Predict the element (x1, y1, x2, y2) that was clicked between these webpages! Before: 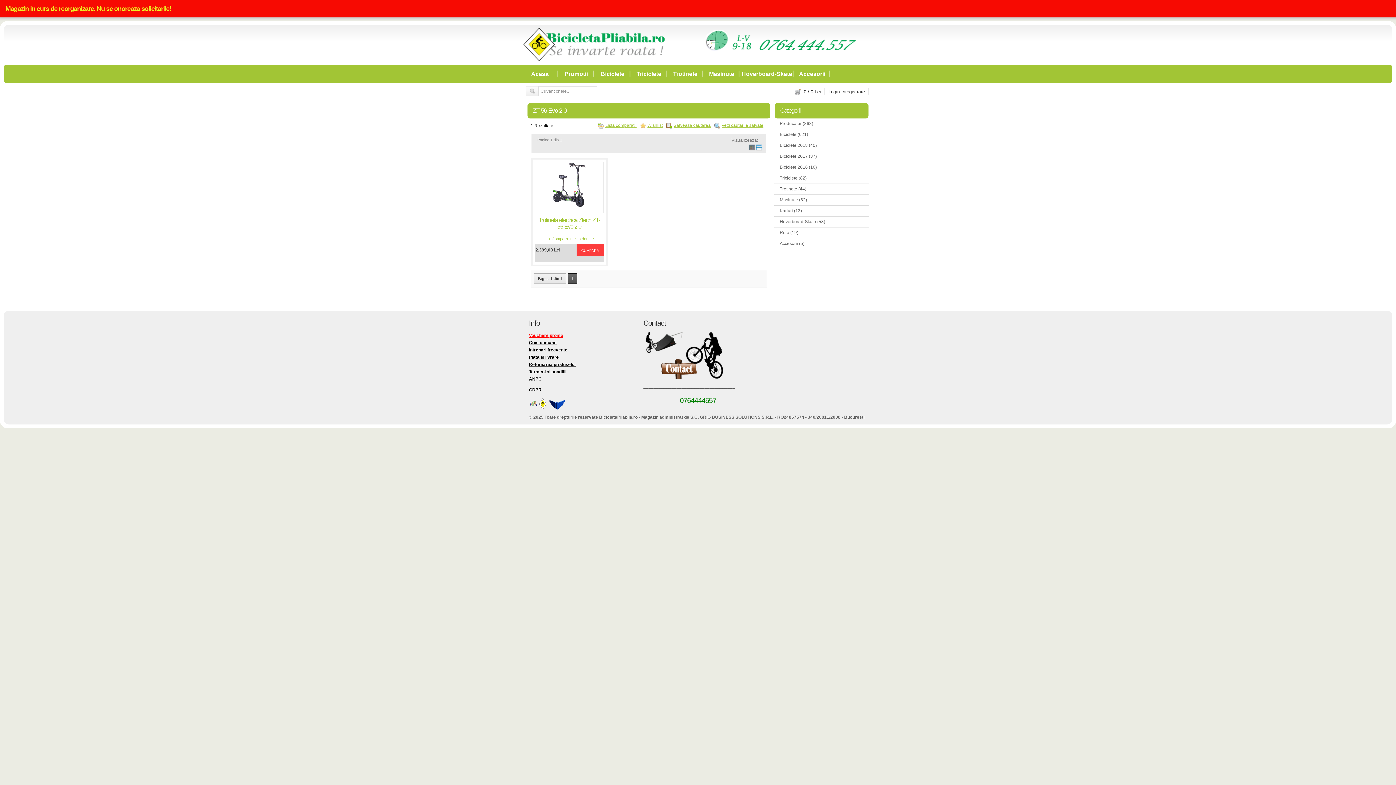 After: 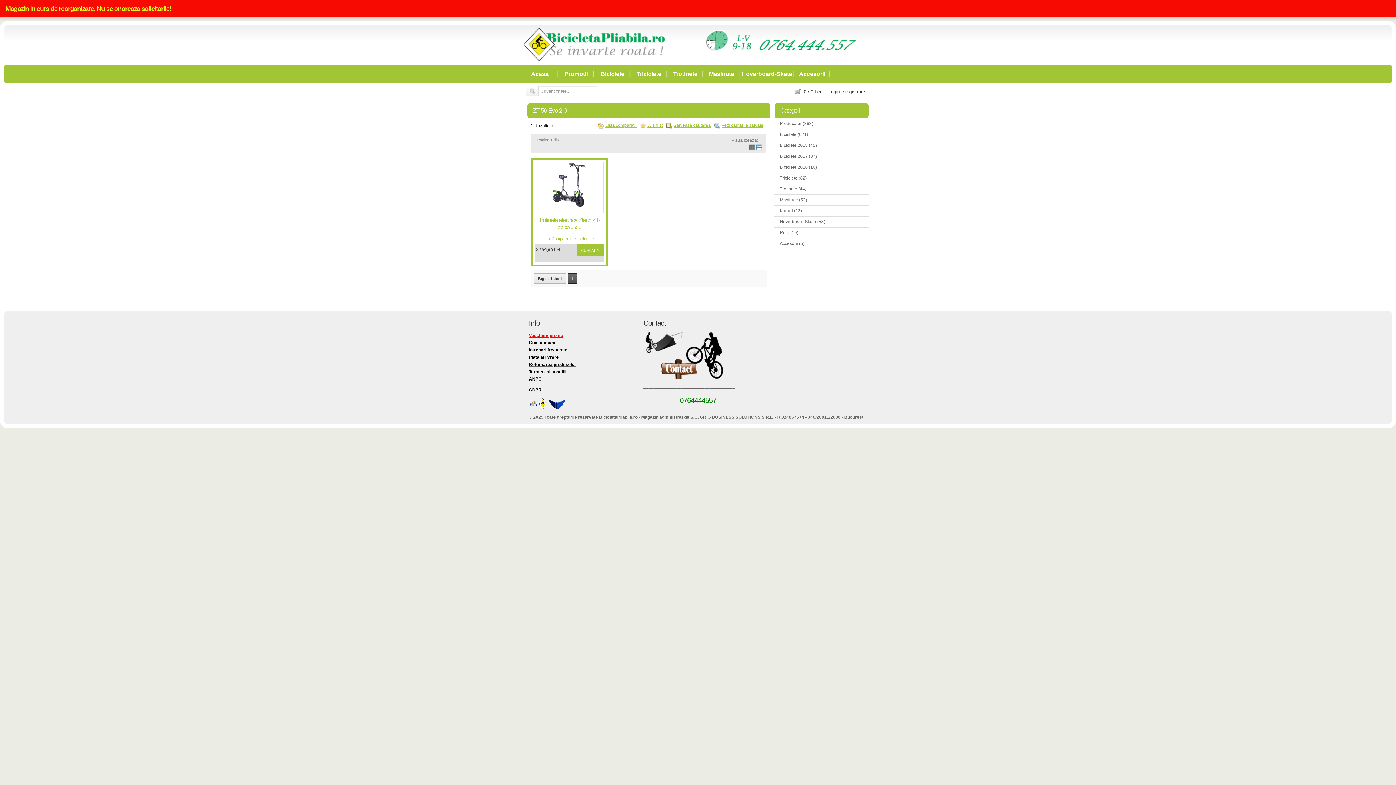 Action: label: + Compara bbox: (548, 236, 568, 241)